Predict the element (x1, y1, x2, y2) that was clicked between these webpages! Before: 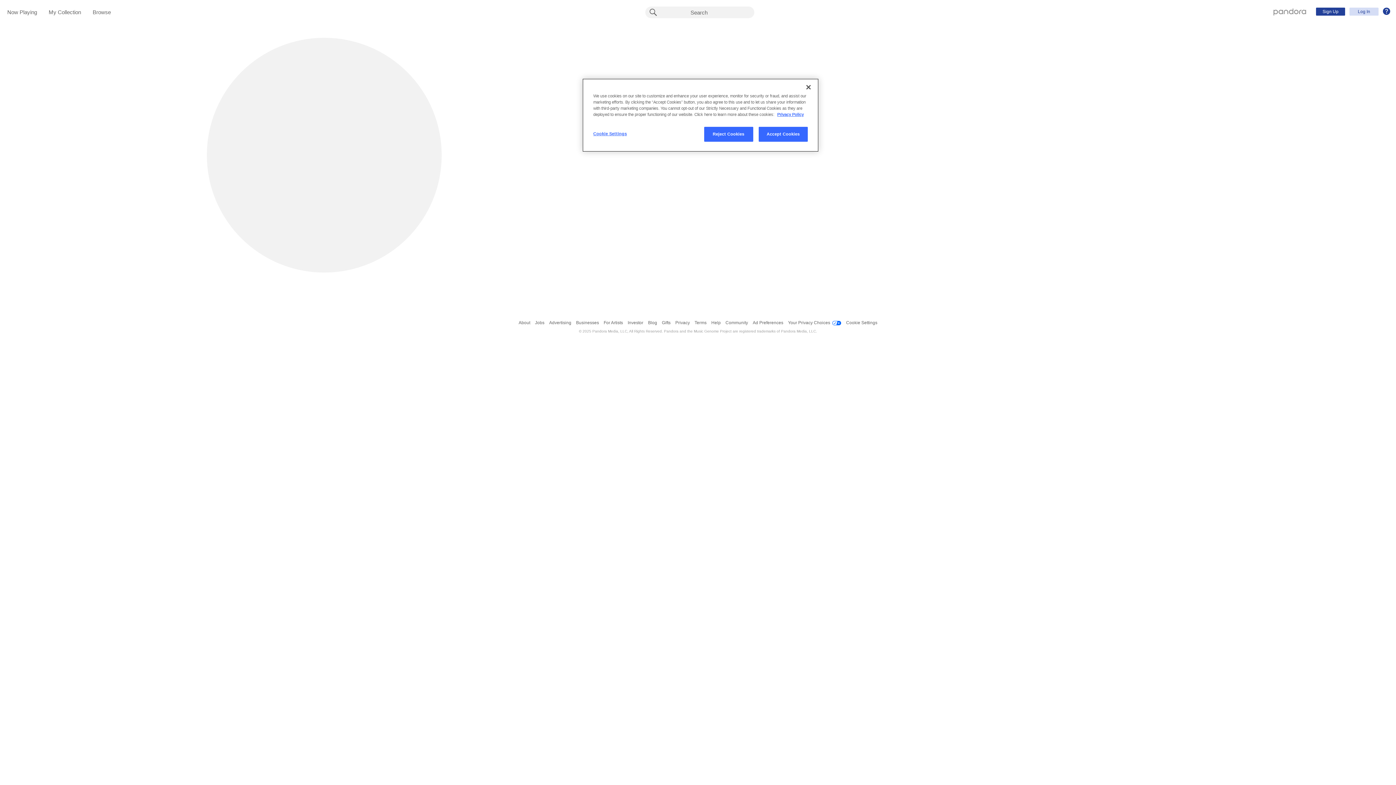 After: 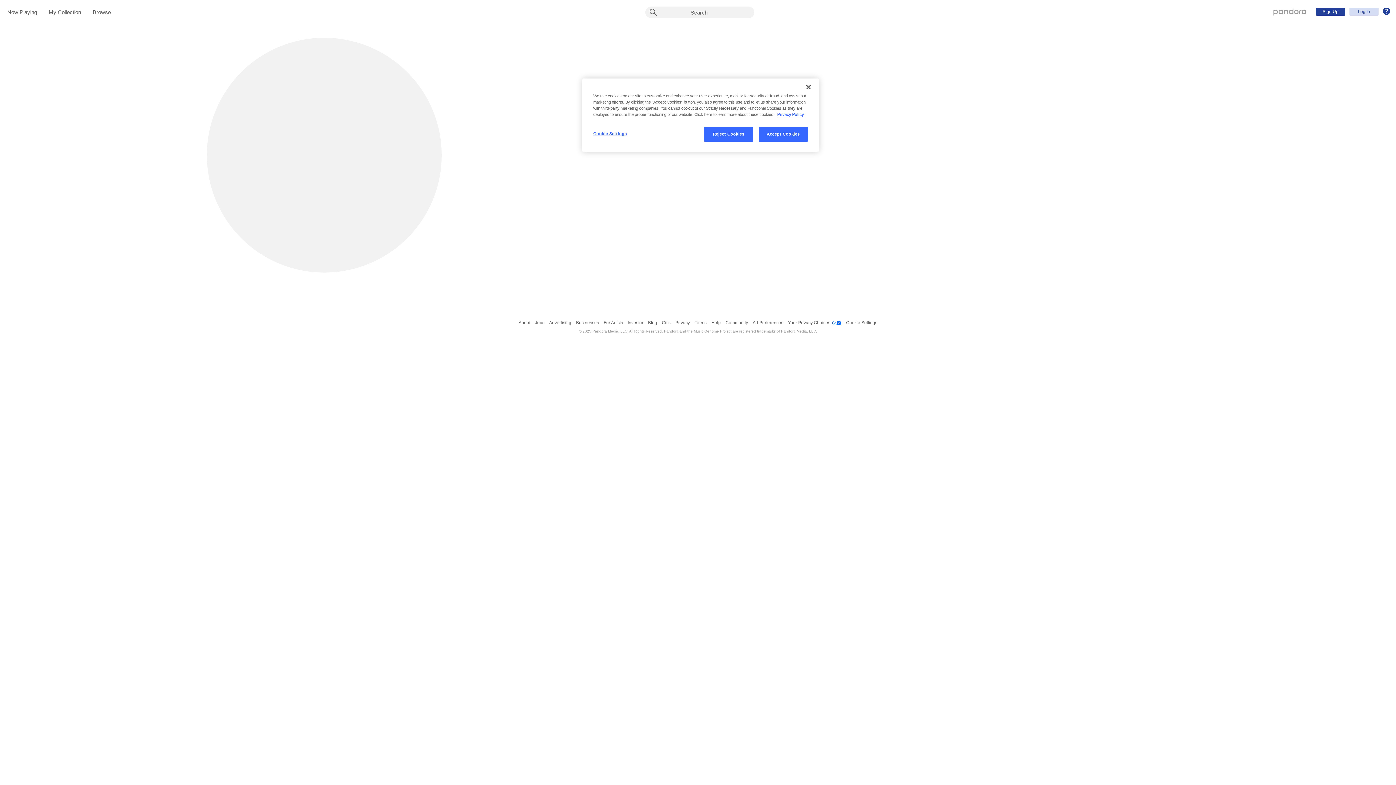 Action: label: More information about your privacy, opens in a new tab bbox: (777, 112, 804, 116)